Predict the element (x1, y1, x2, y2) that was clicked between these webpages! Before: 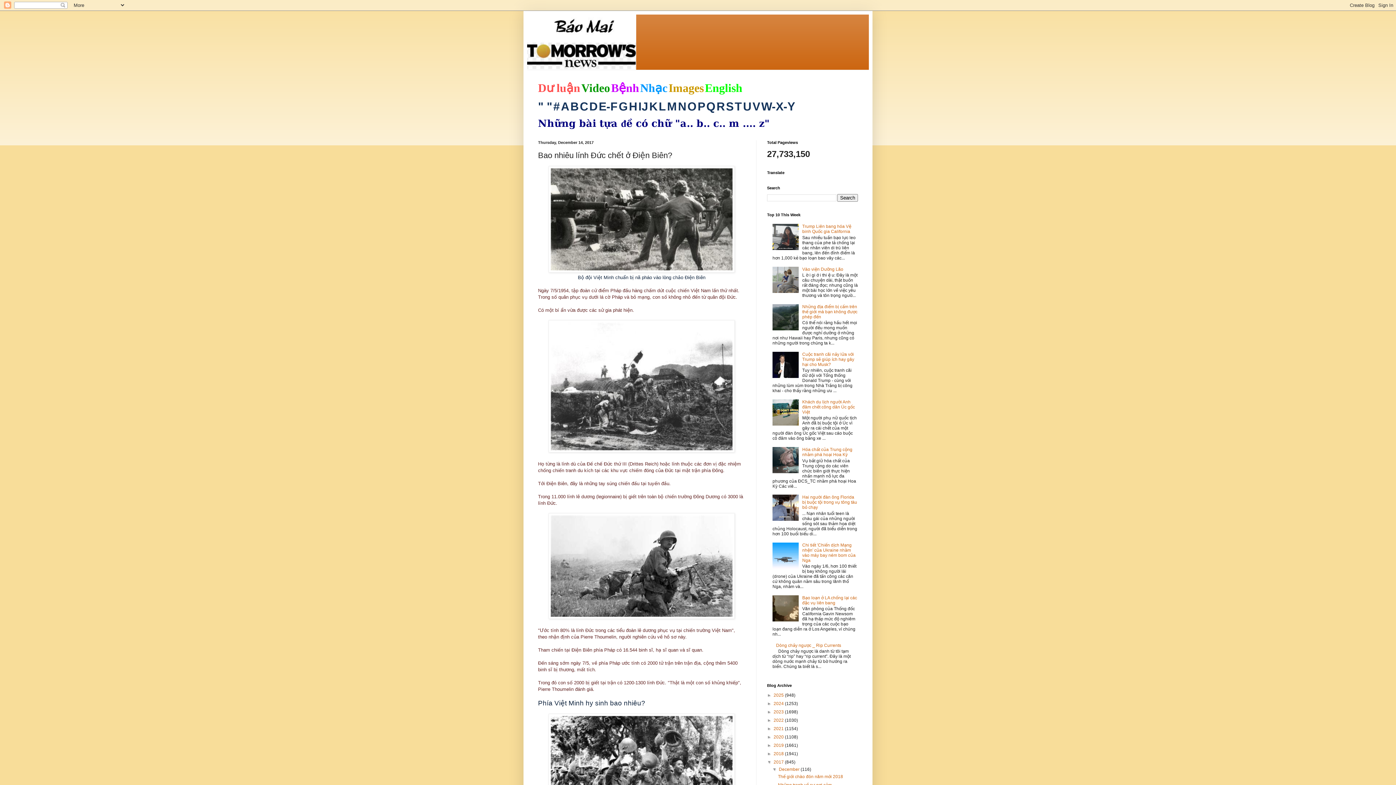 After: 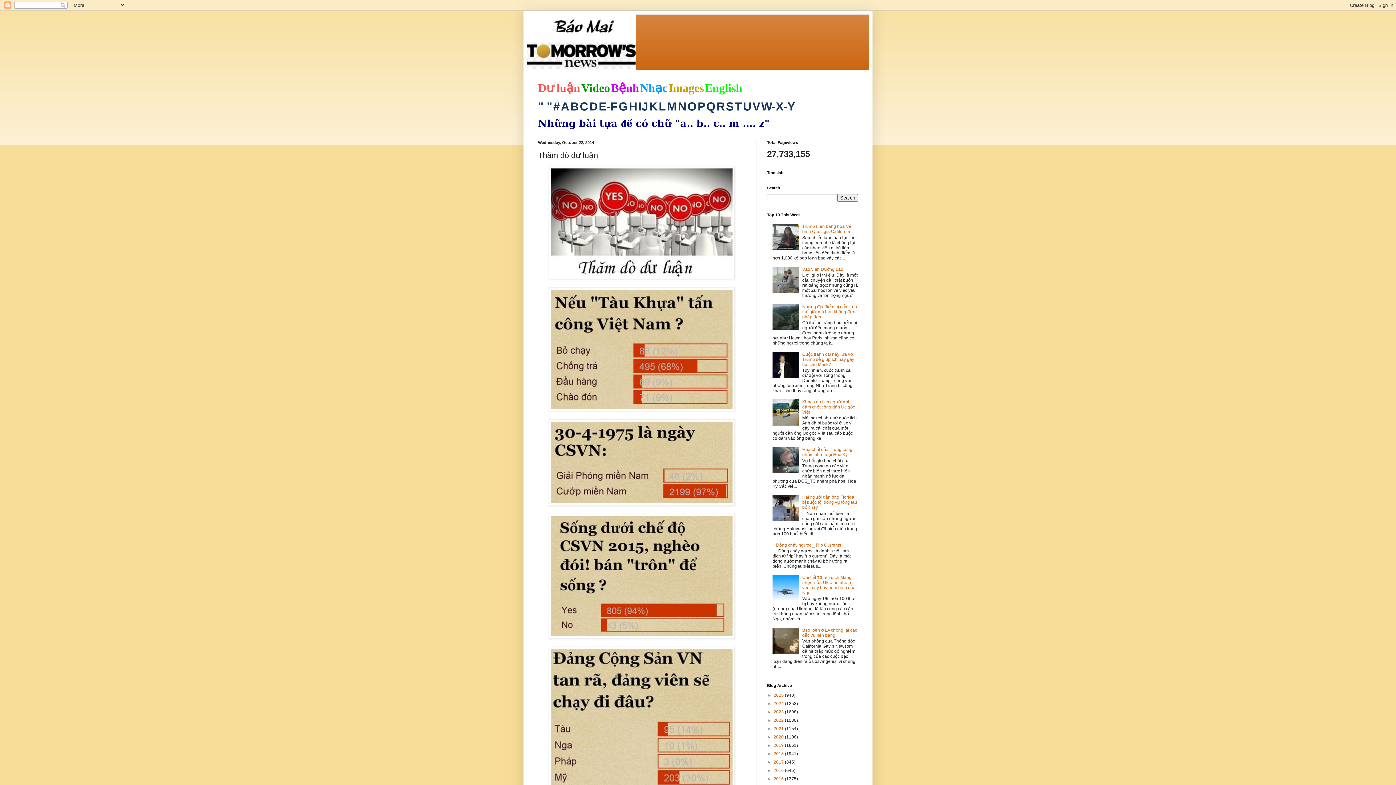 Action: bbox: (538, 81, 580, 94) label: Dư luận